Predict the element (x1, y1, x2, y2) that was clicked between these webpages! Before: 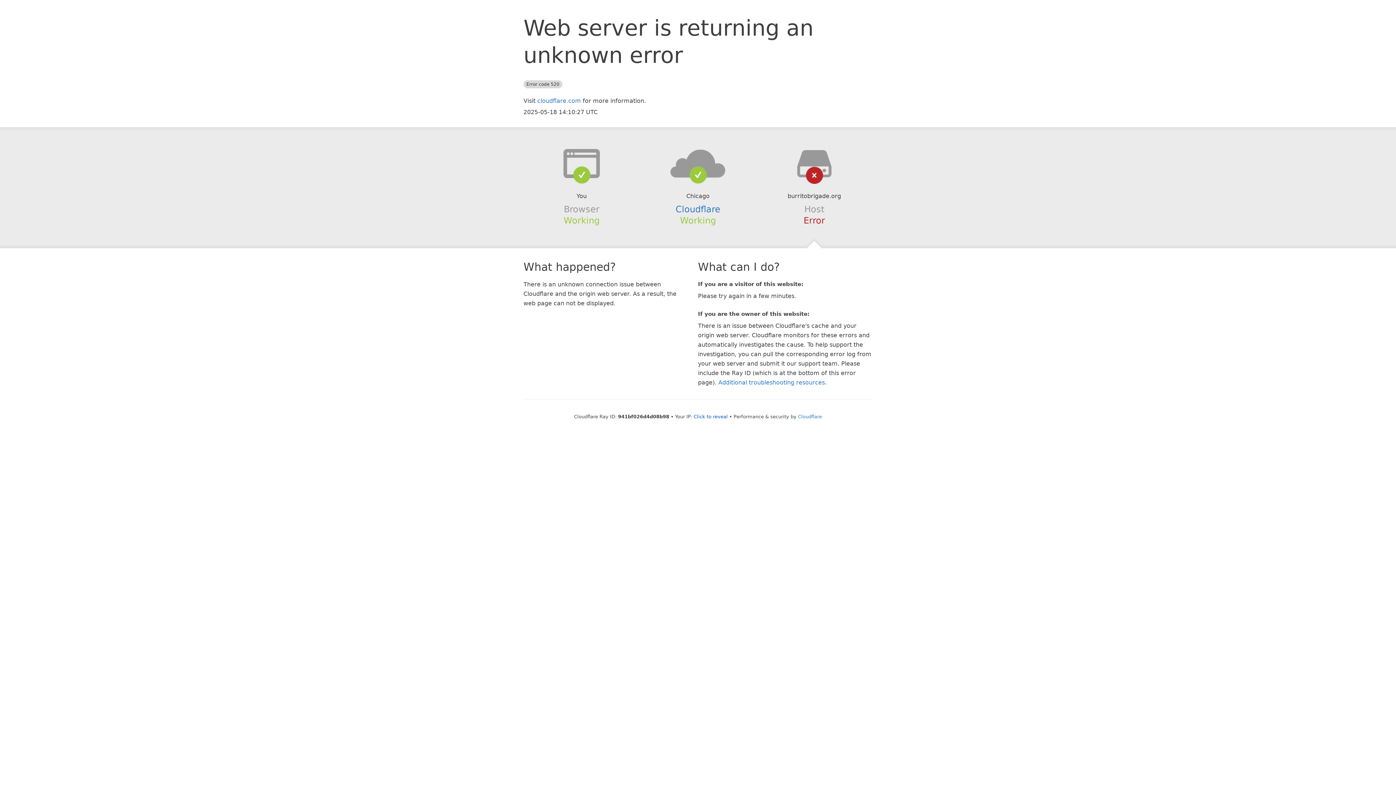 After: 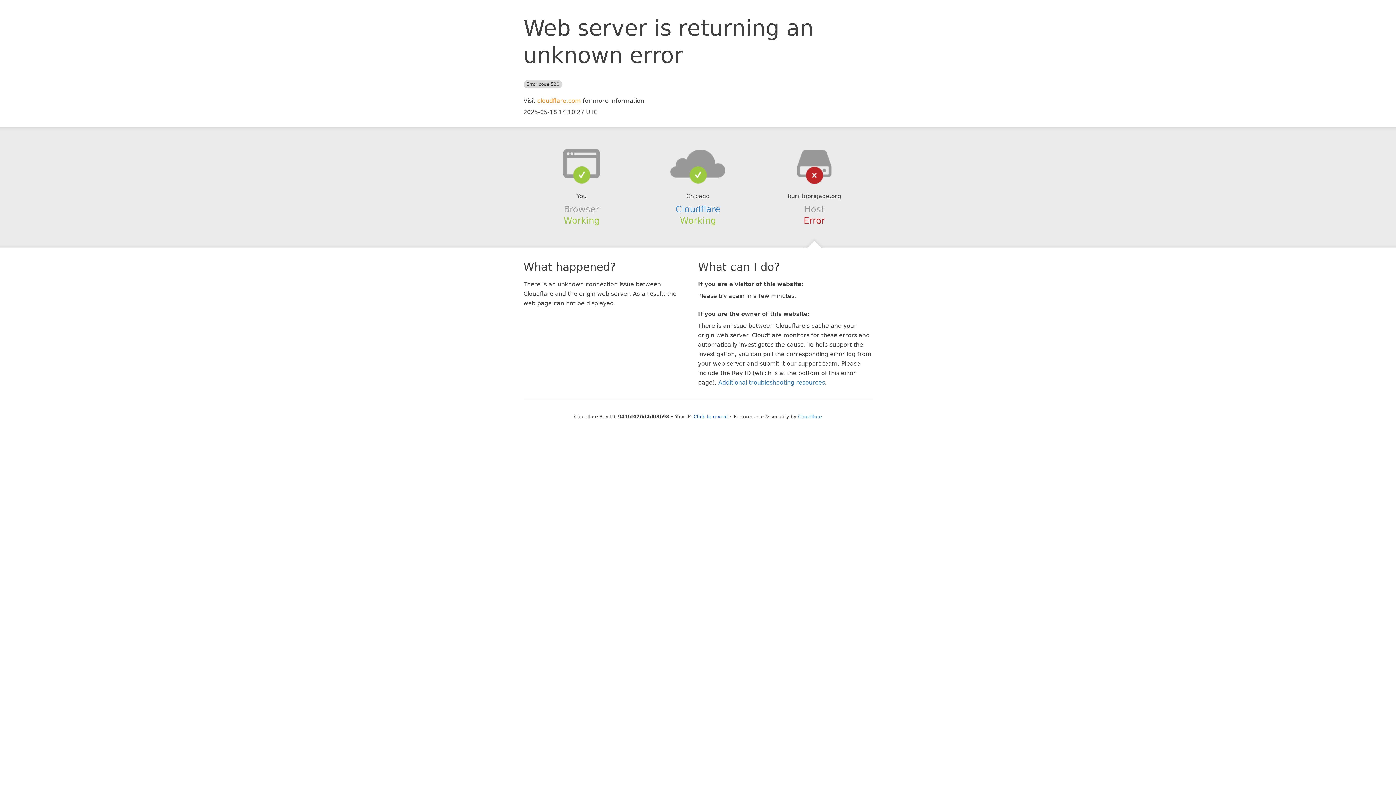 Action: bbox: (537, 97, 581, 104) label: cloudflare.com